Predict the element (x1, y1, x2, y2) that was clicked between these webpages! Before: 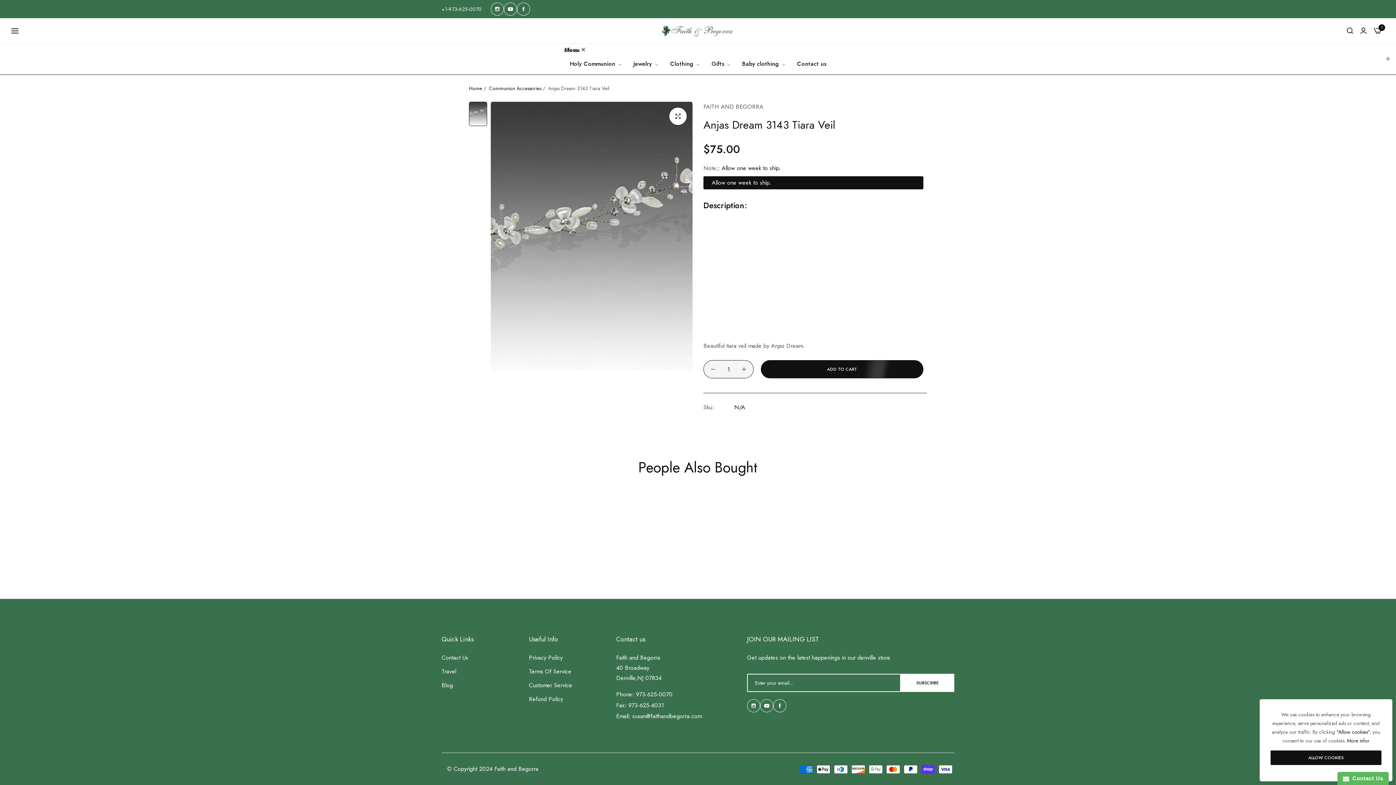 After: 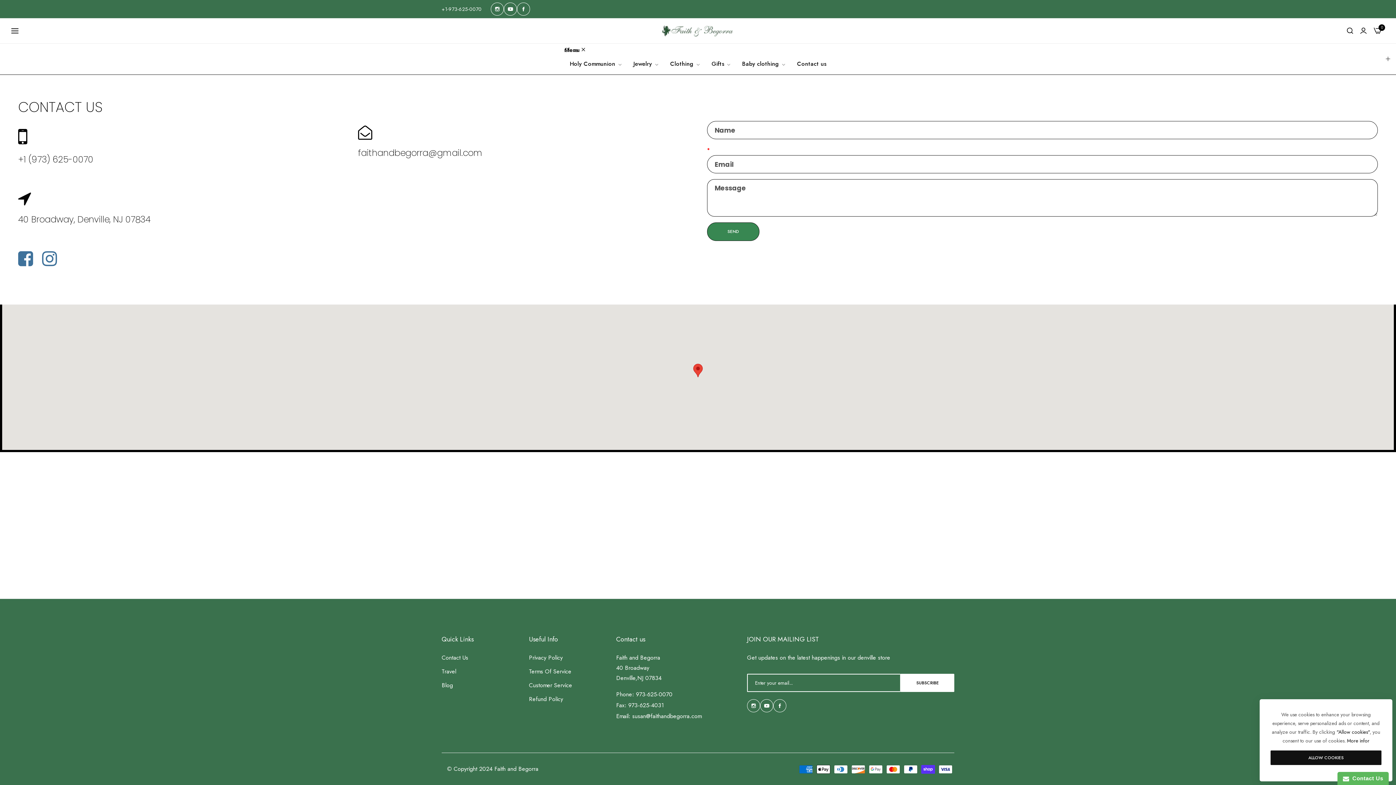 Action: bbox: (791, 55, 831, 72) label: Contact us